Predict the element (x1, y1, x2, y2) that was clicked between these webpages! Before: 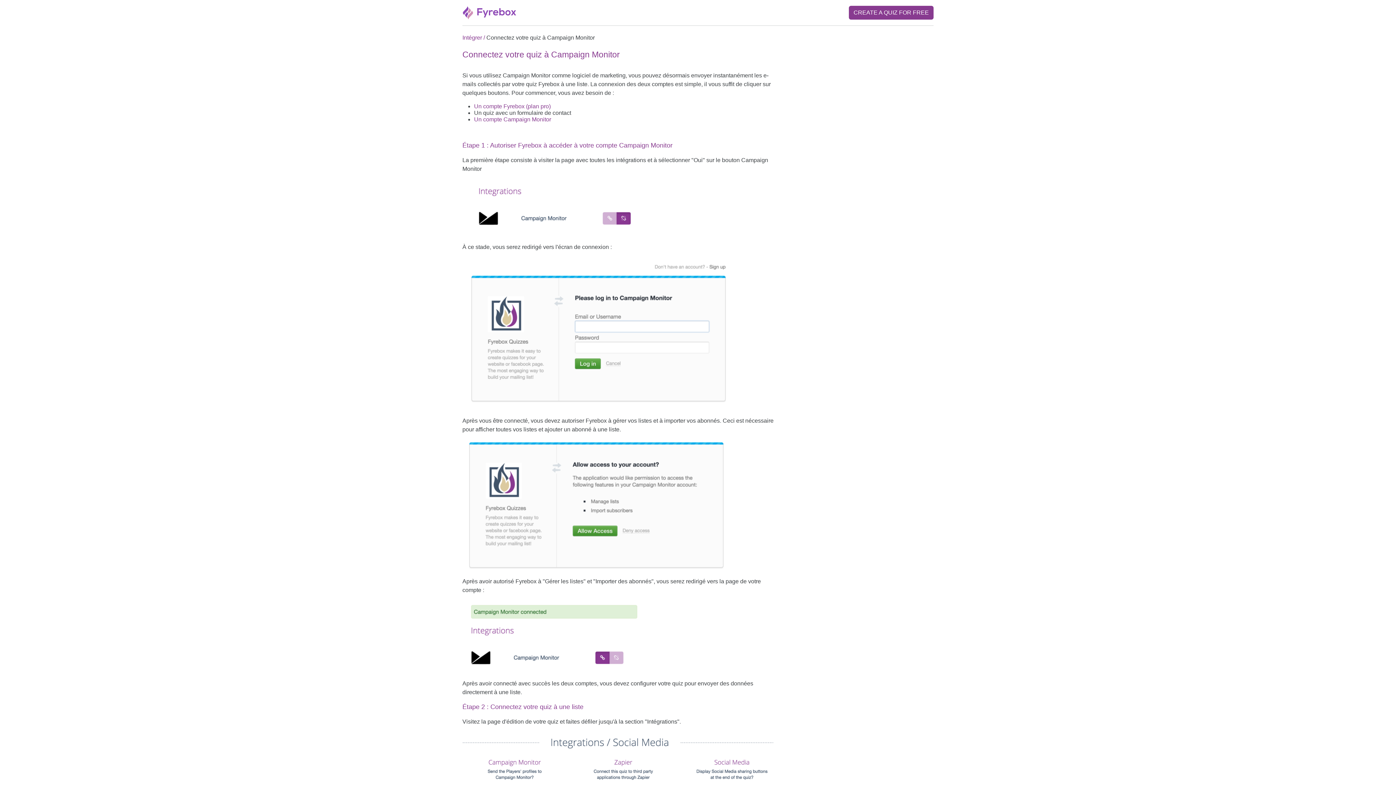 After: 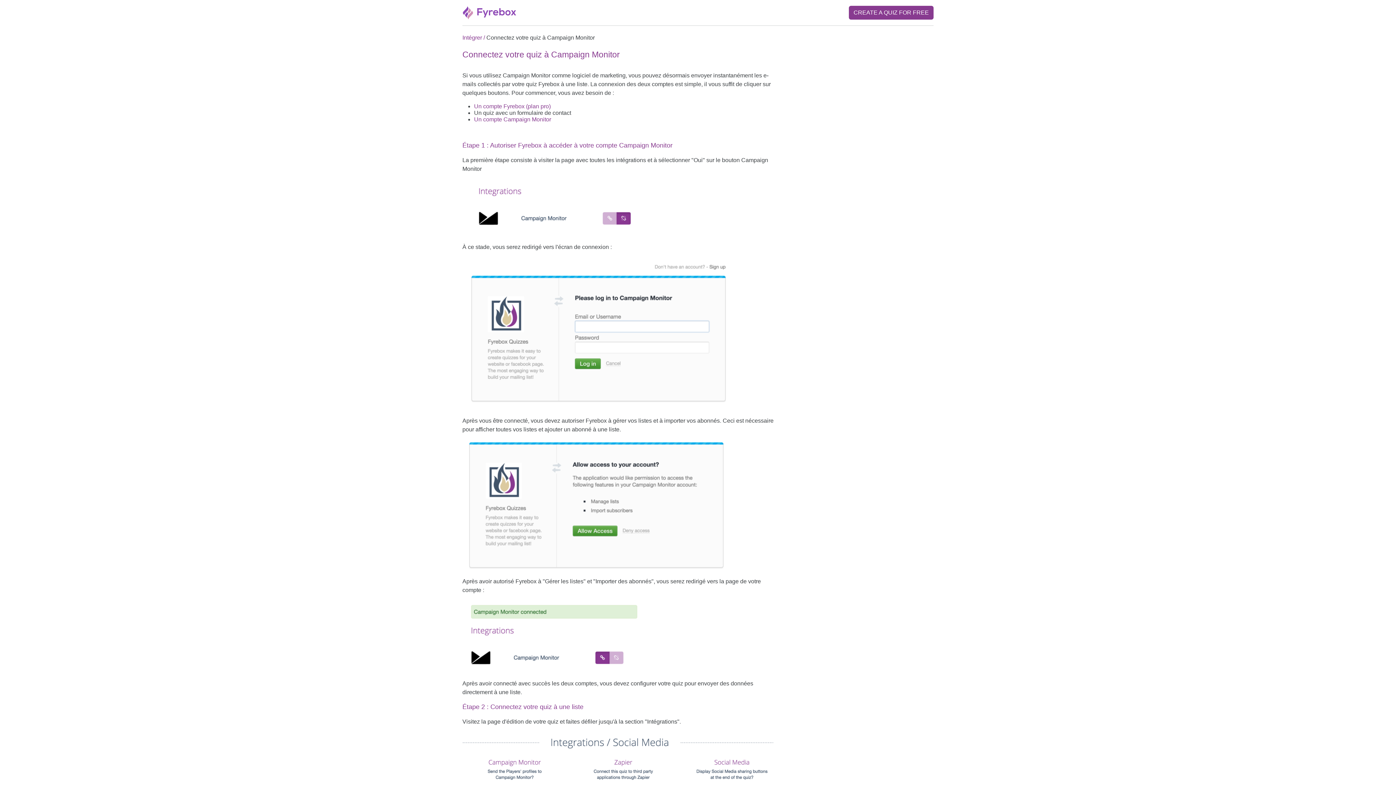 Action: bbox: (849, 5, 933, 19) label: CREATE A QUIZ FOR FREE